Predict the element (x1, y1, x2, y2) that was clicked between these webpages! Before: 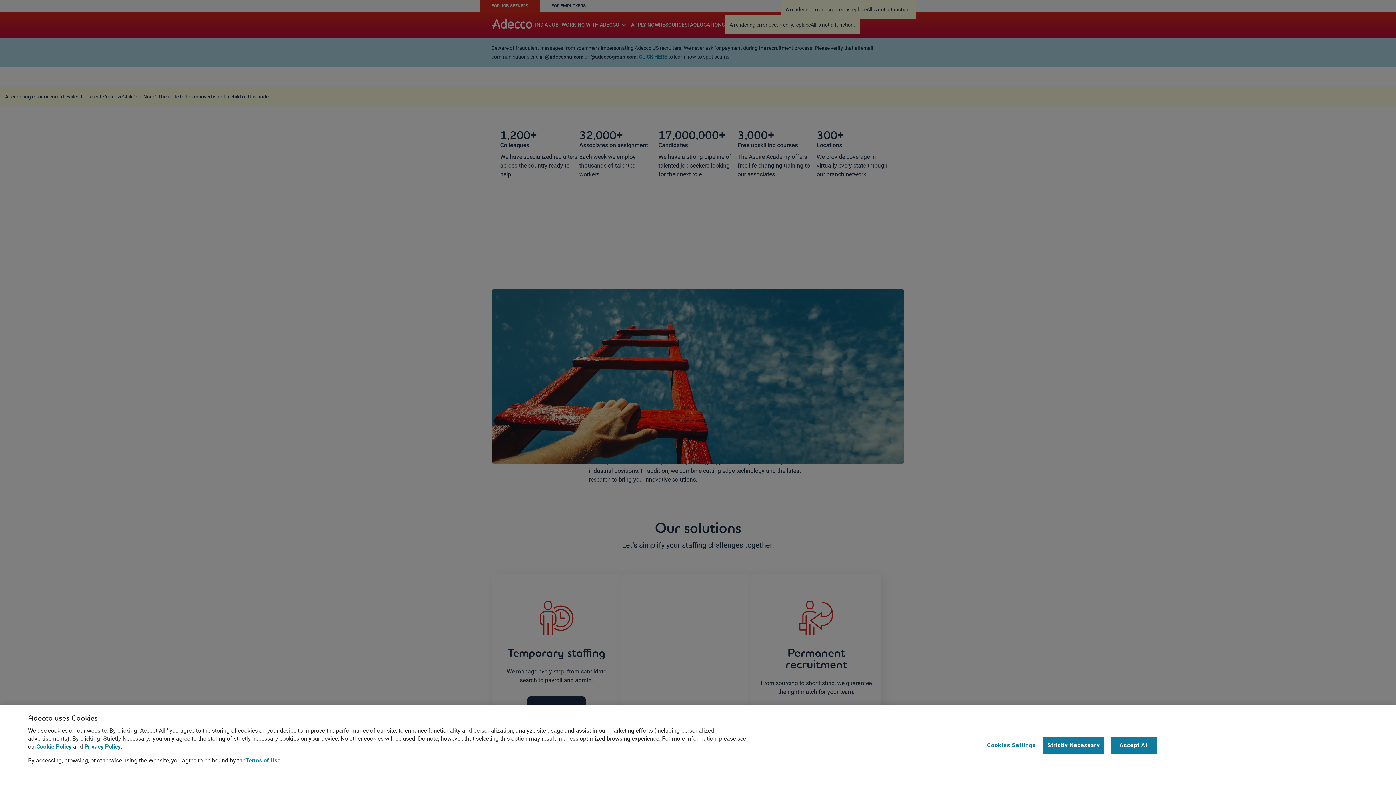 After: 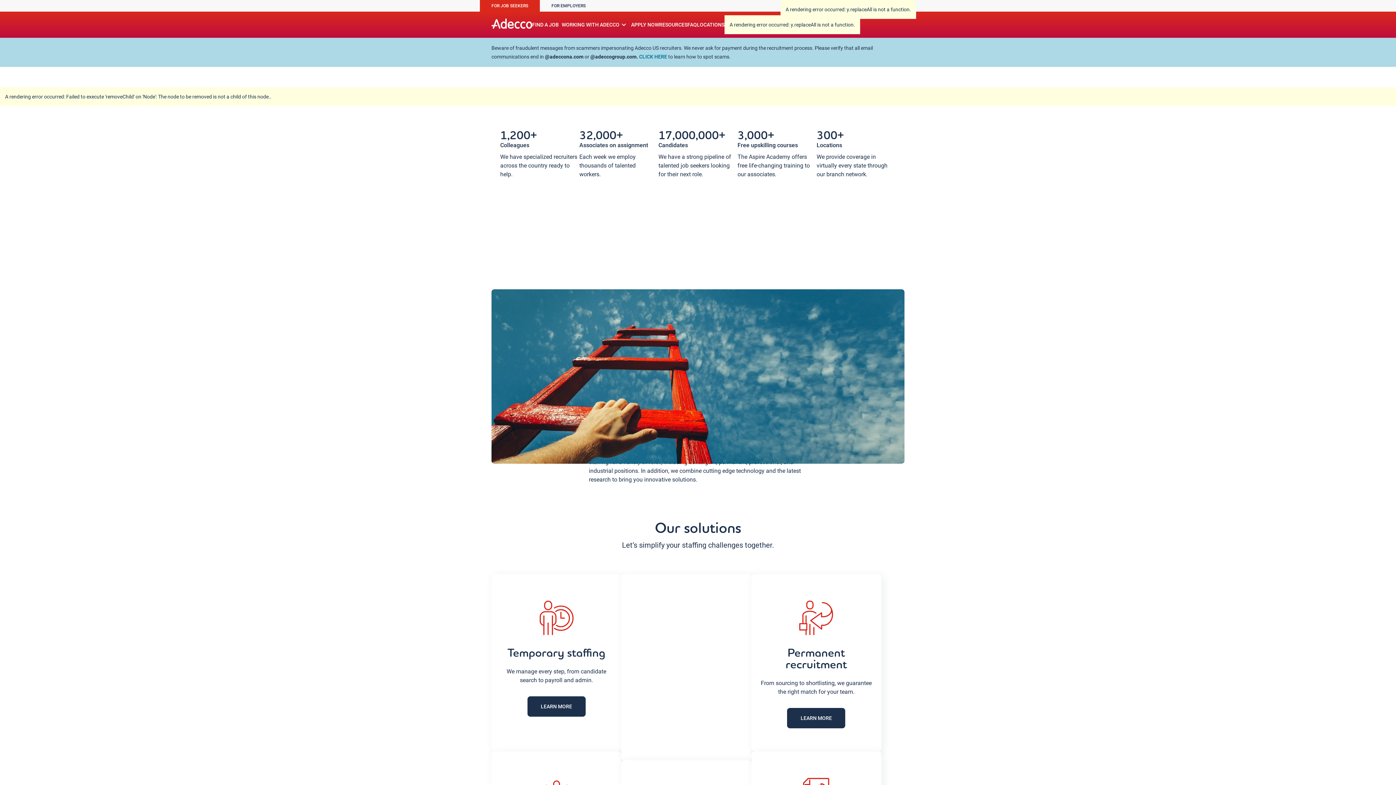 Action: label: Accept All bbox: (1111, 736, 1157, 754)